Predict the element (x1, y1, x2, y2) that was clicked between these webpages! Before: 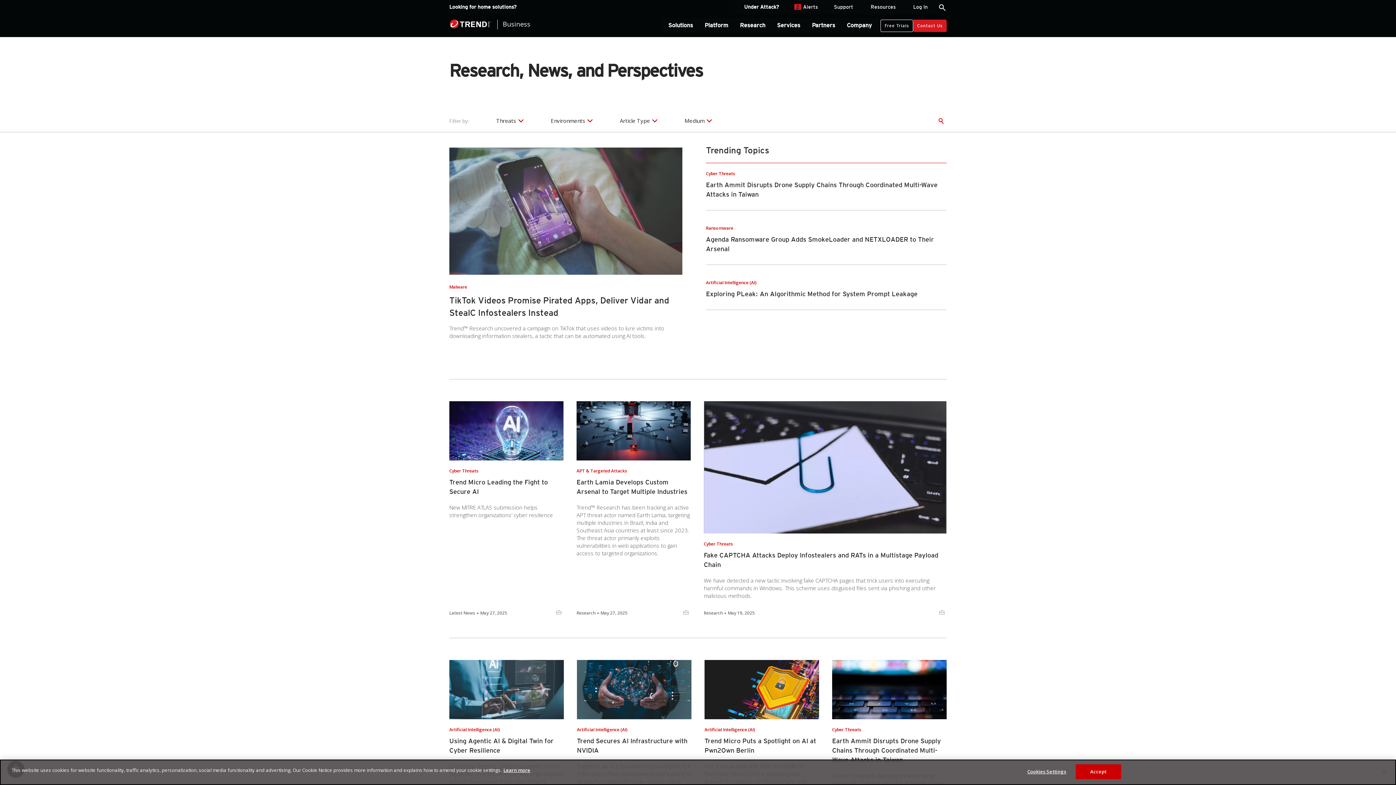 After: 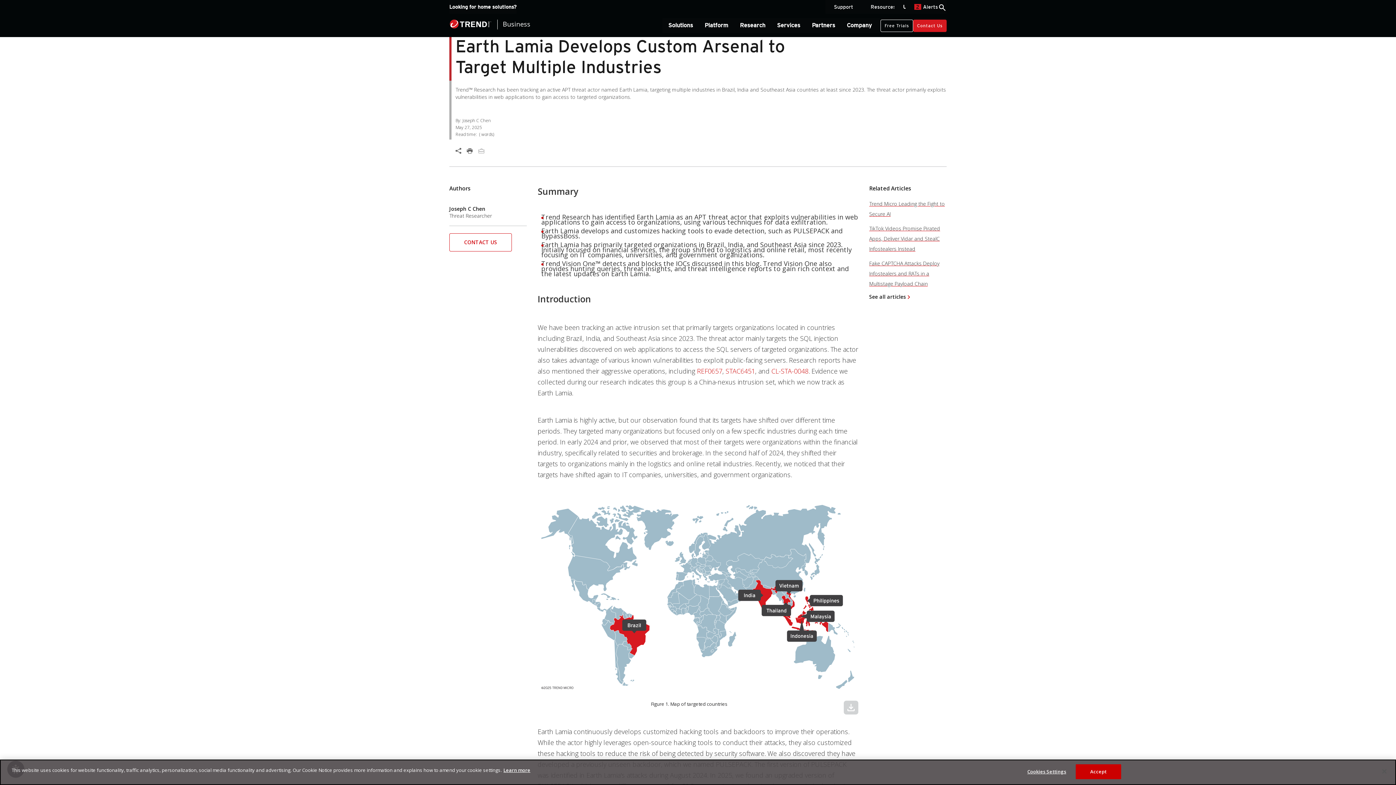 Action: bbox: (576, 401, 690, 460)